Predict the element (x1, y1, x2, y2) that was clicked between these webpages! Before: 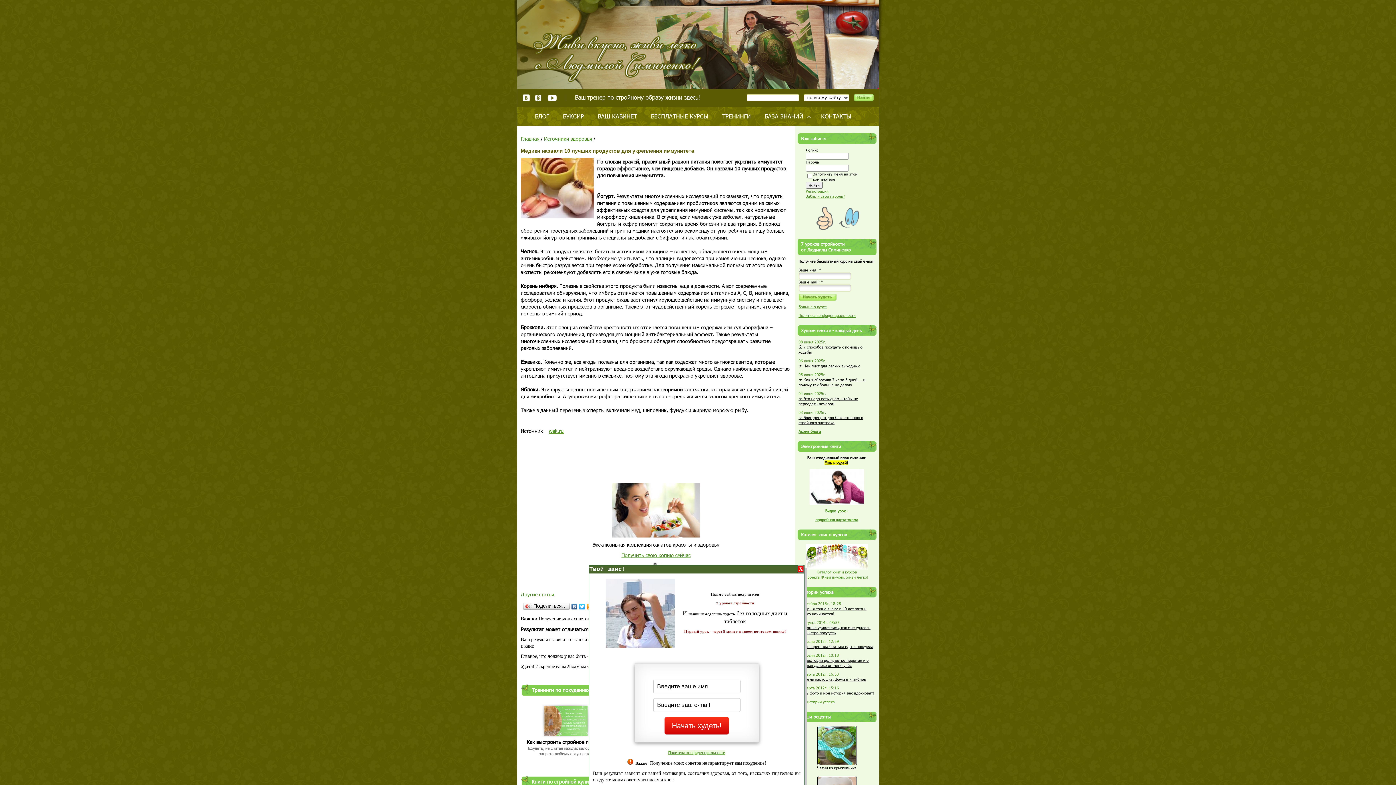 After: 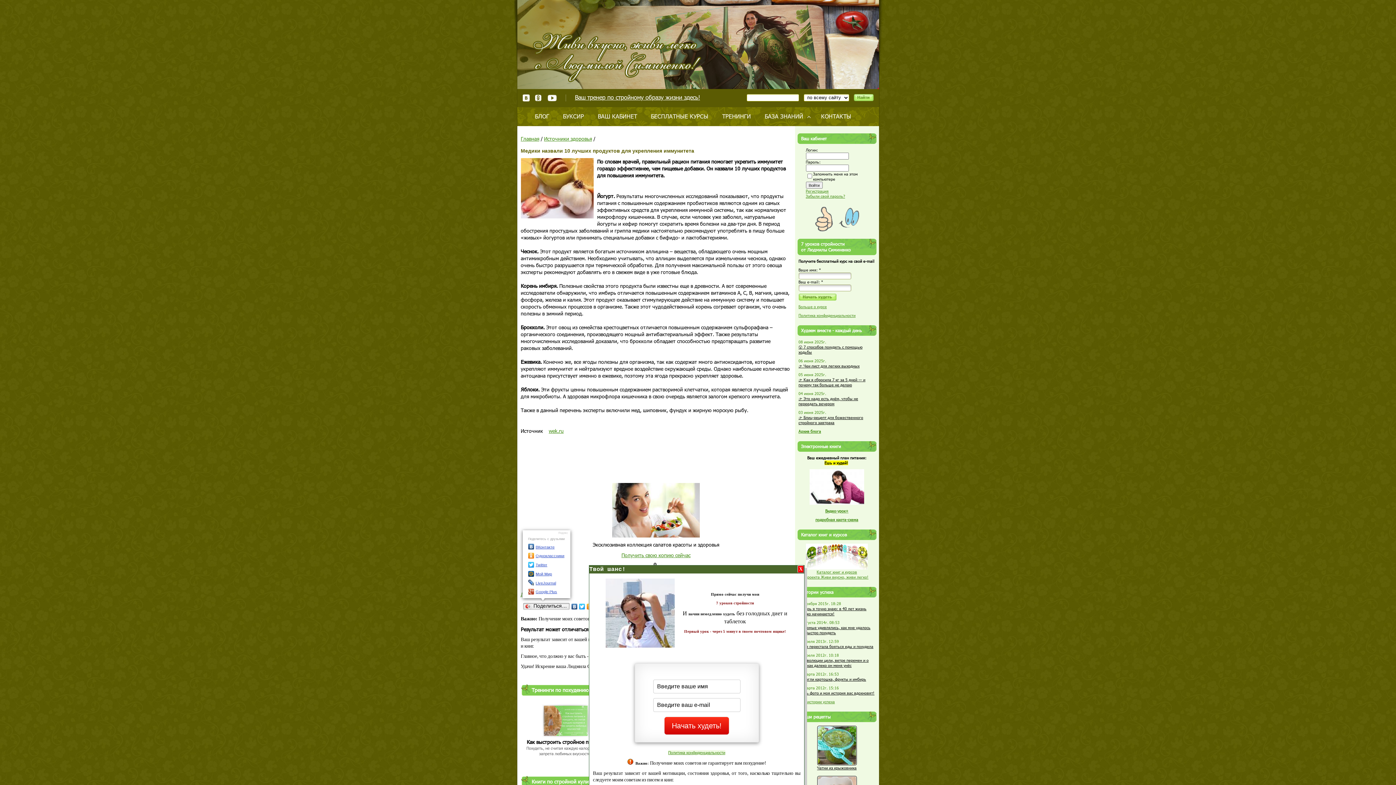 Action: bbox: (522, 602, 570, 611) label: Поделиться…